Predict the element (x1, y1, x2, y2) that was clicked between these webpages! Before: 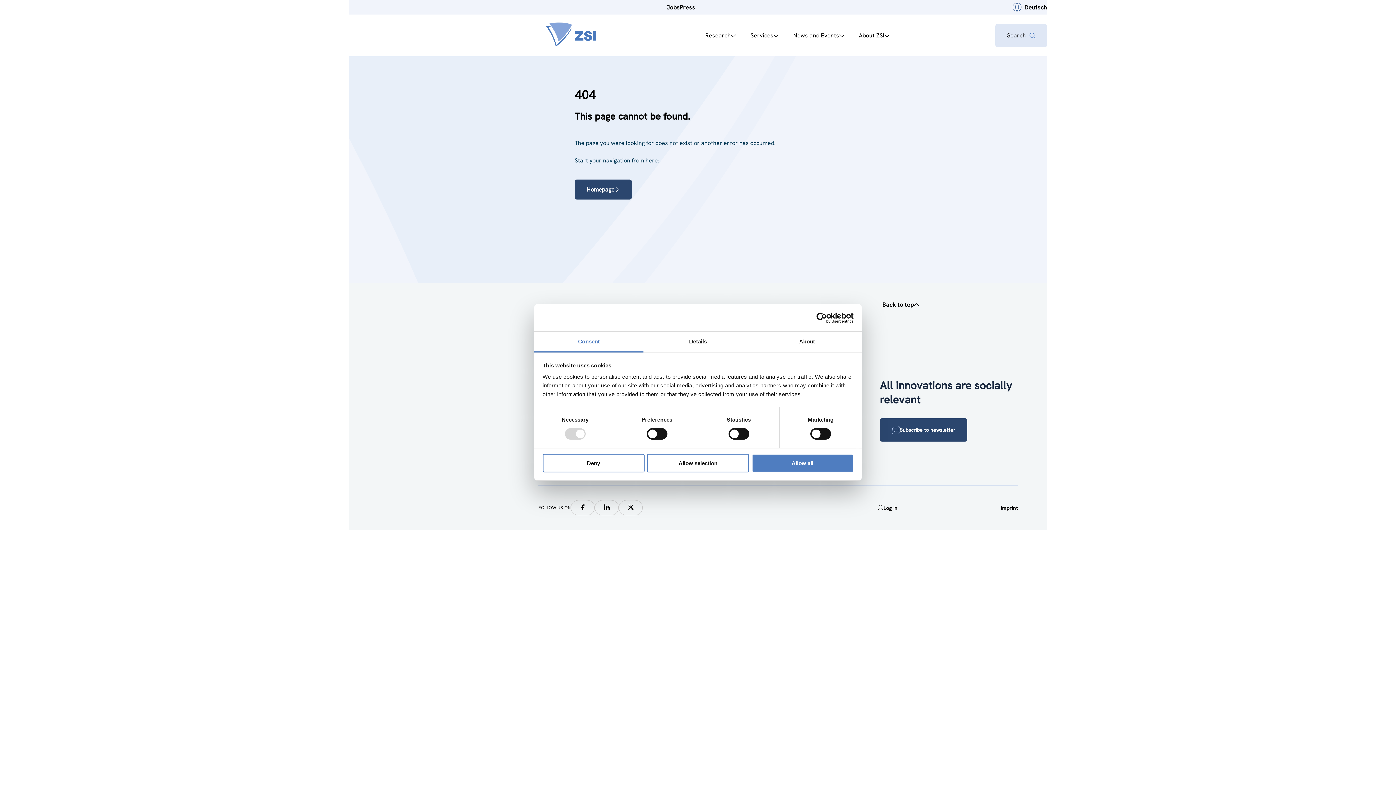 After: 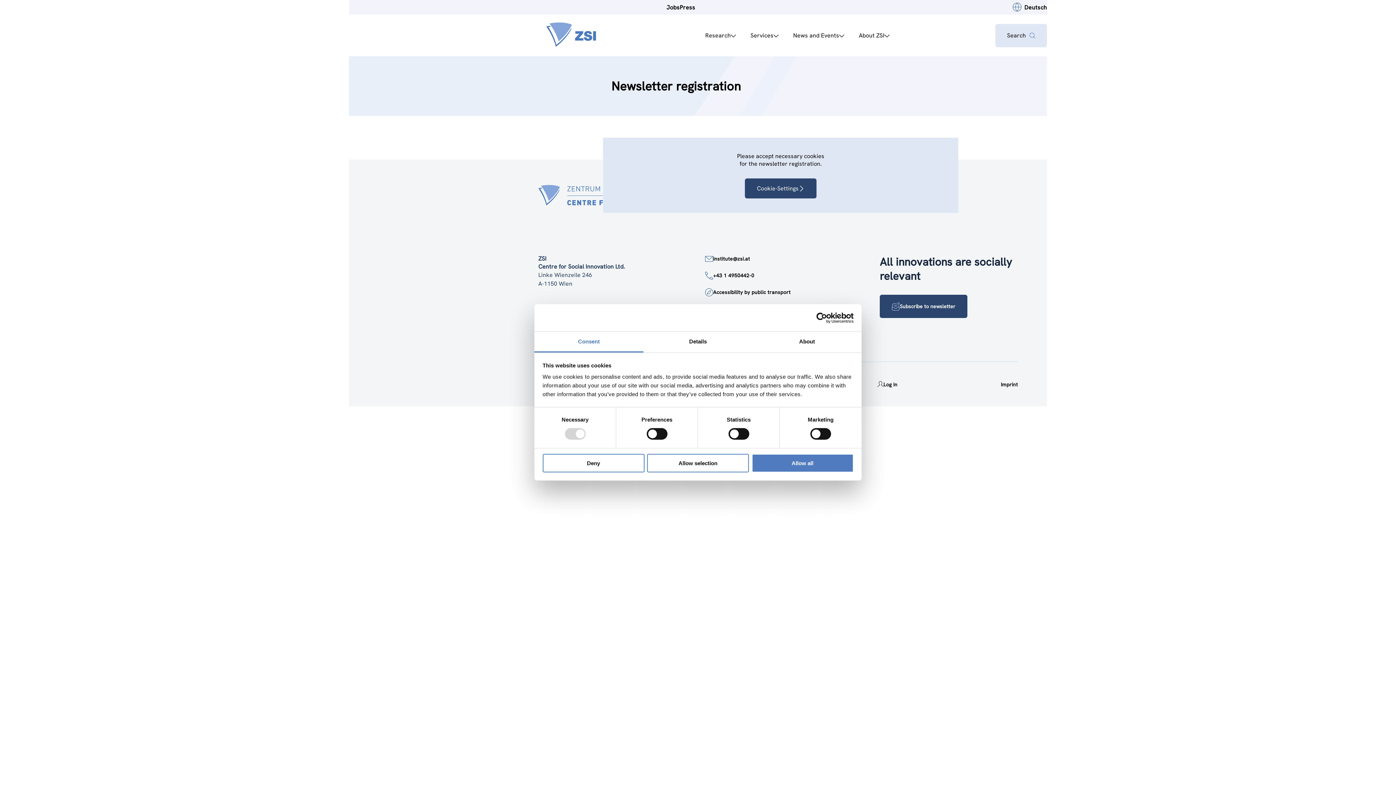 Action: label: Subscribe to newsletter bbox: (879, 418, 967, 441)